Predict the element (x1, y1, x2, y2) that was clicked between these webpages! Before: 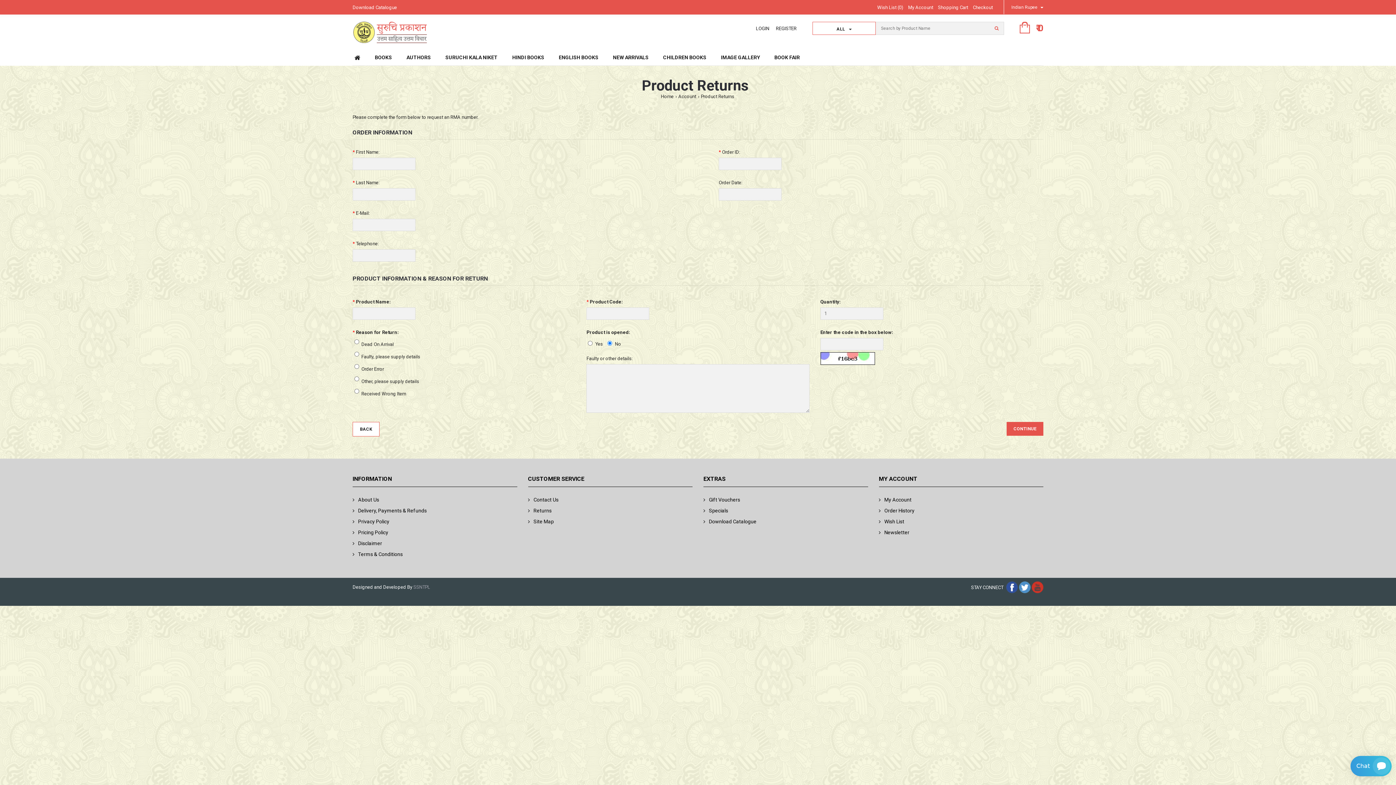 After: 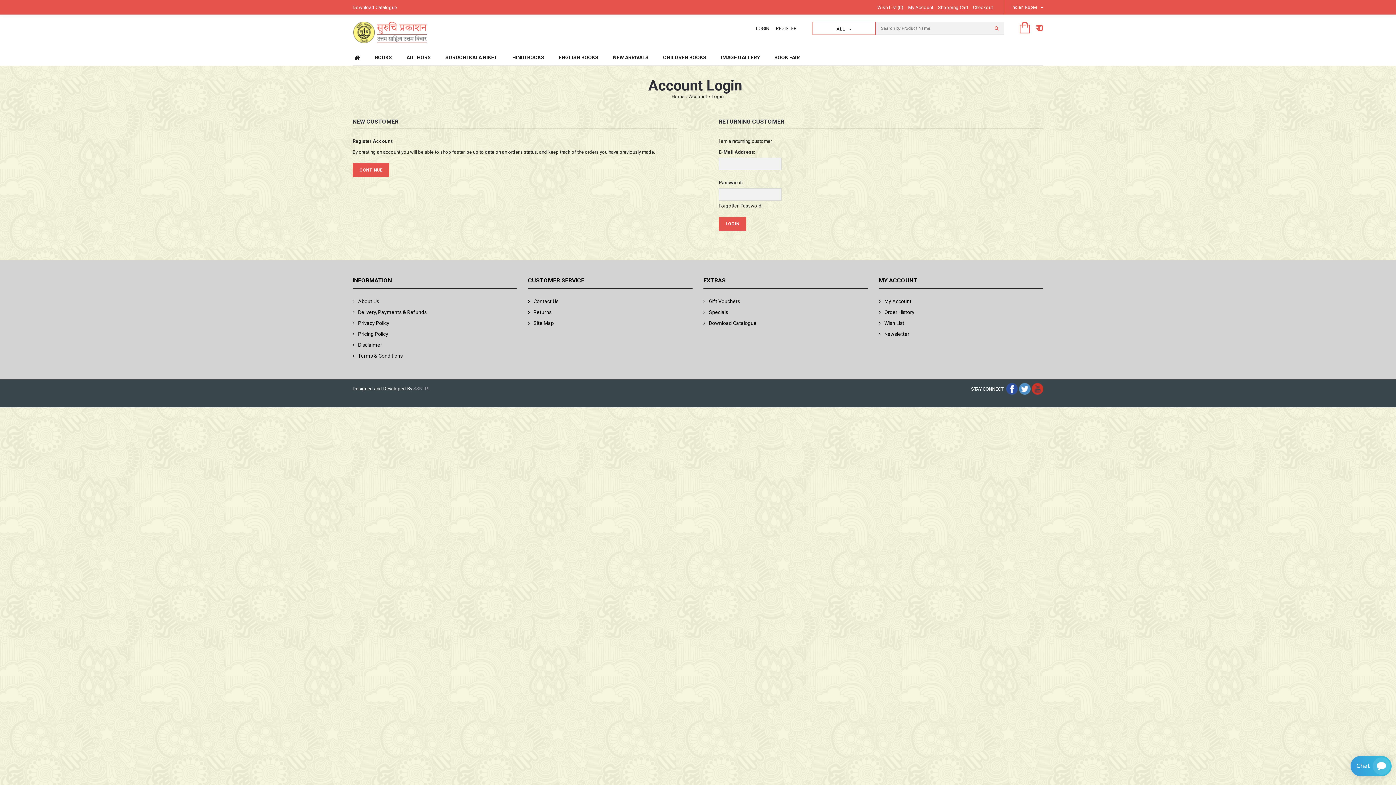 Action: bbox: (884, 508, 914, 513) label: Order History